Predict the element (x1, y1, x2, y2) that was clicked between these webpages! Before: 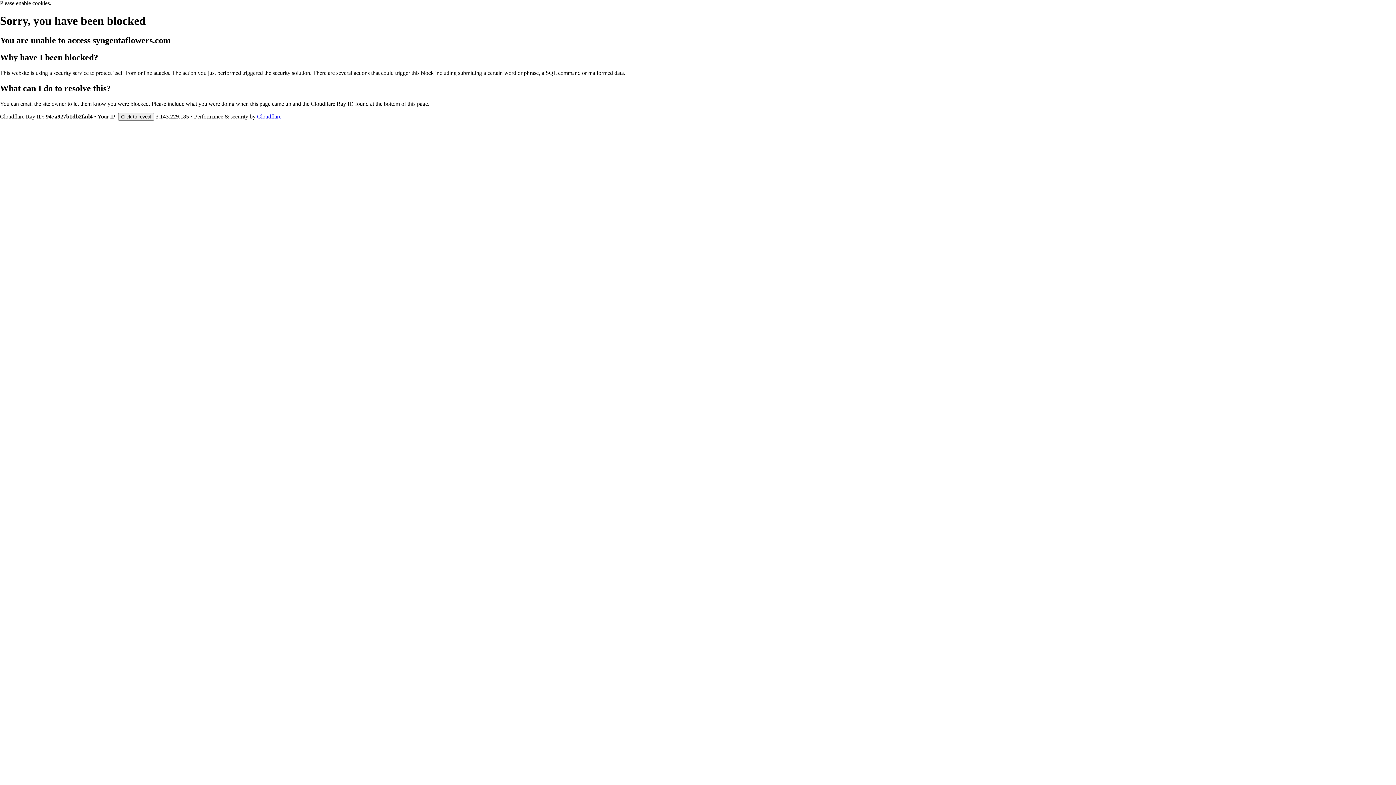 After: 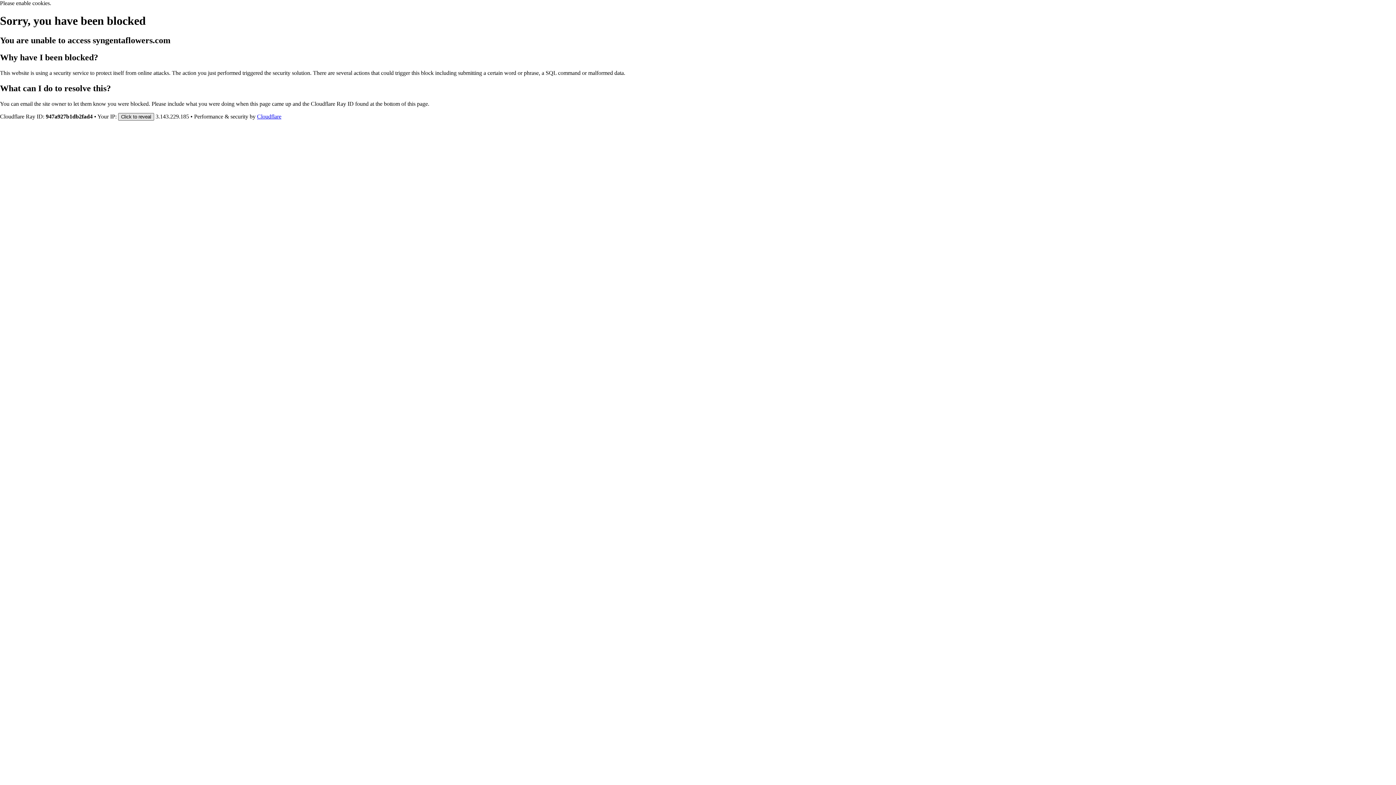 Action: label: Click to reveal bbox: (118, 112, 154, 120)